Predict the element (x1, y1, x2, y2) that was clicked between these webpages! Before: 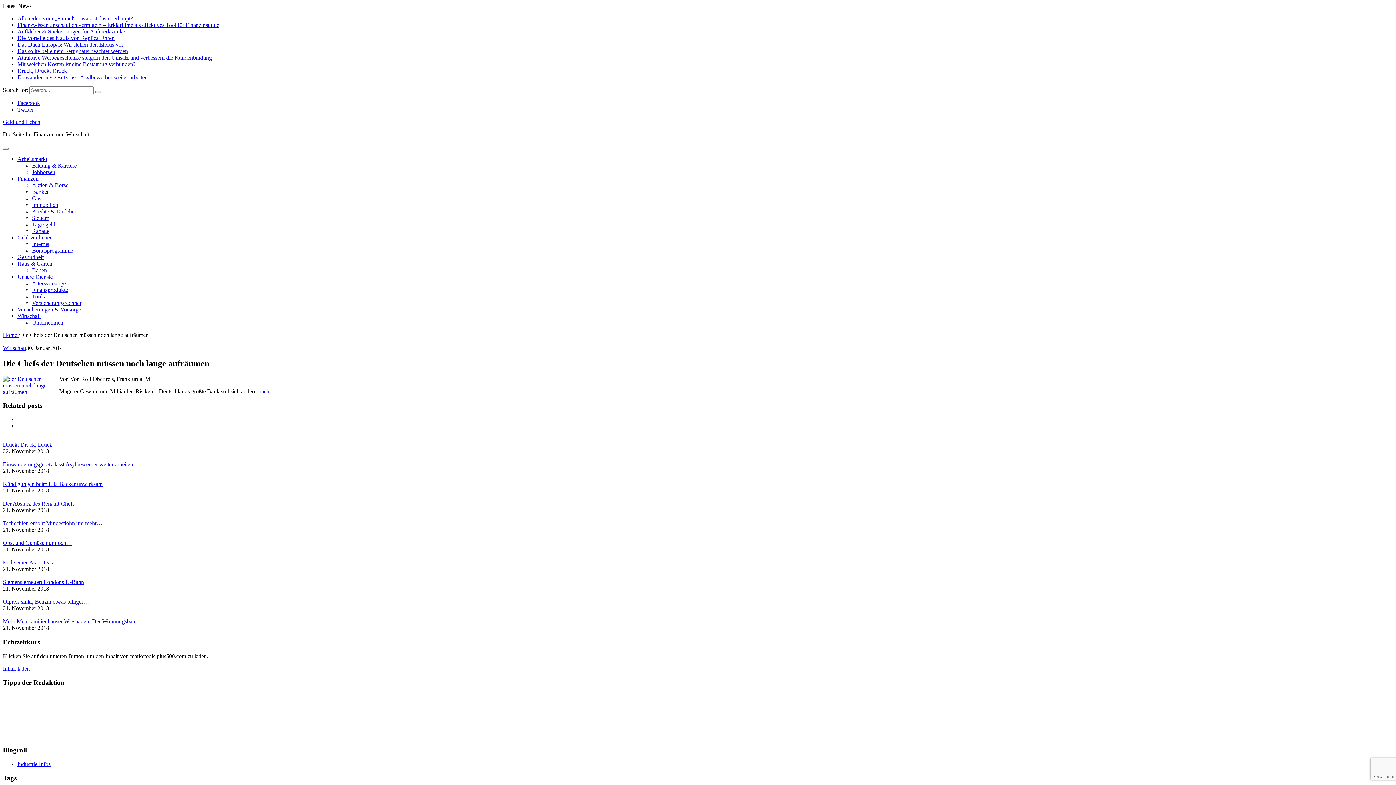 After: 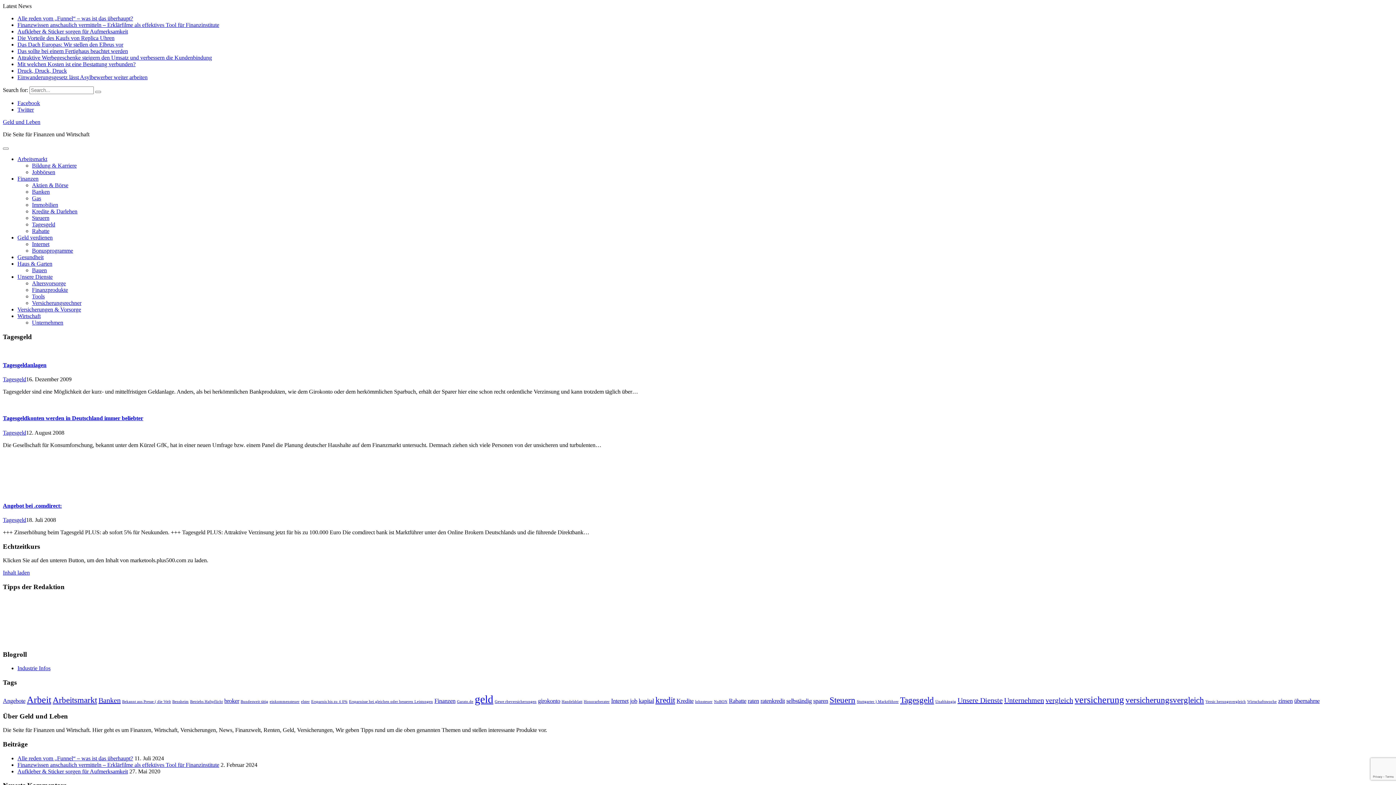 Action: bbox: (32, 221, 55, 227) label: Tagesgeld